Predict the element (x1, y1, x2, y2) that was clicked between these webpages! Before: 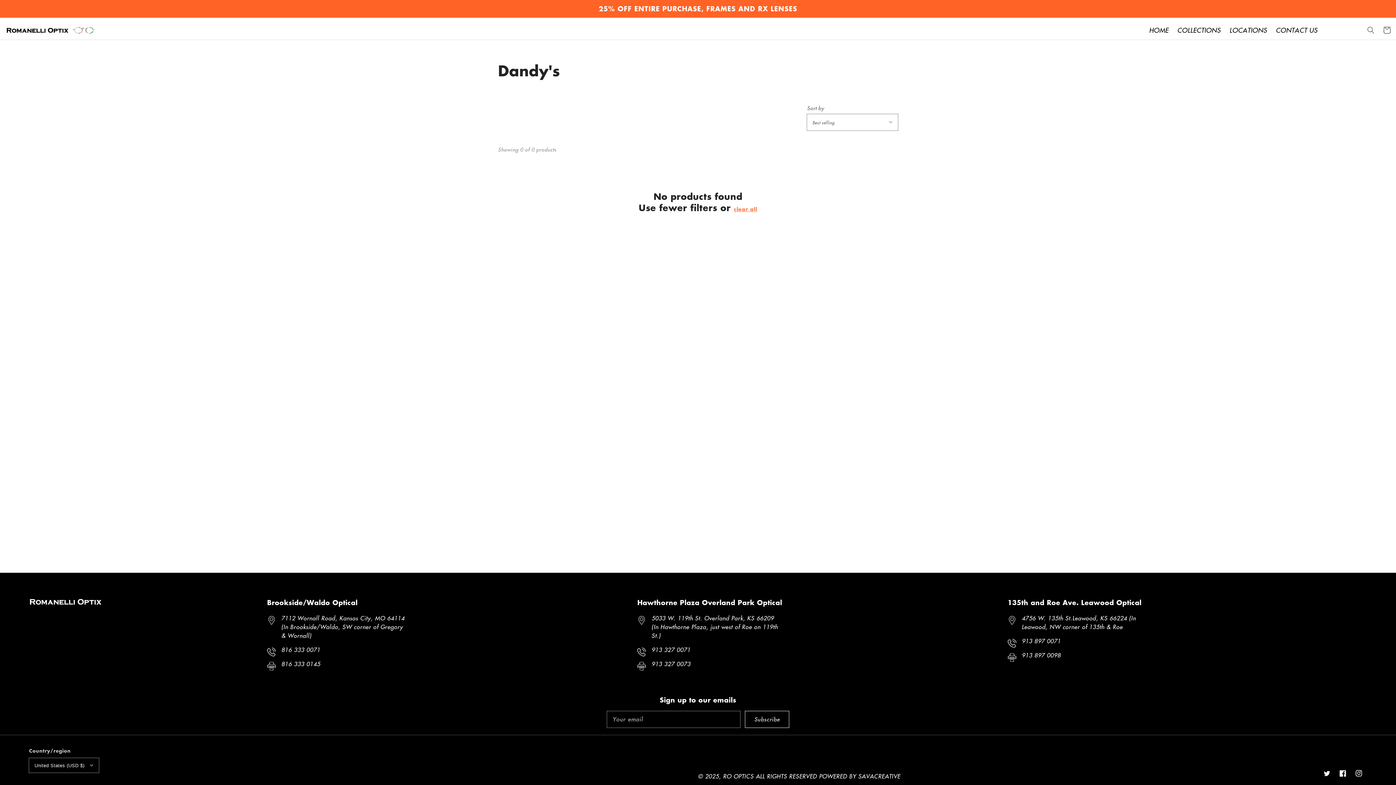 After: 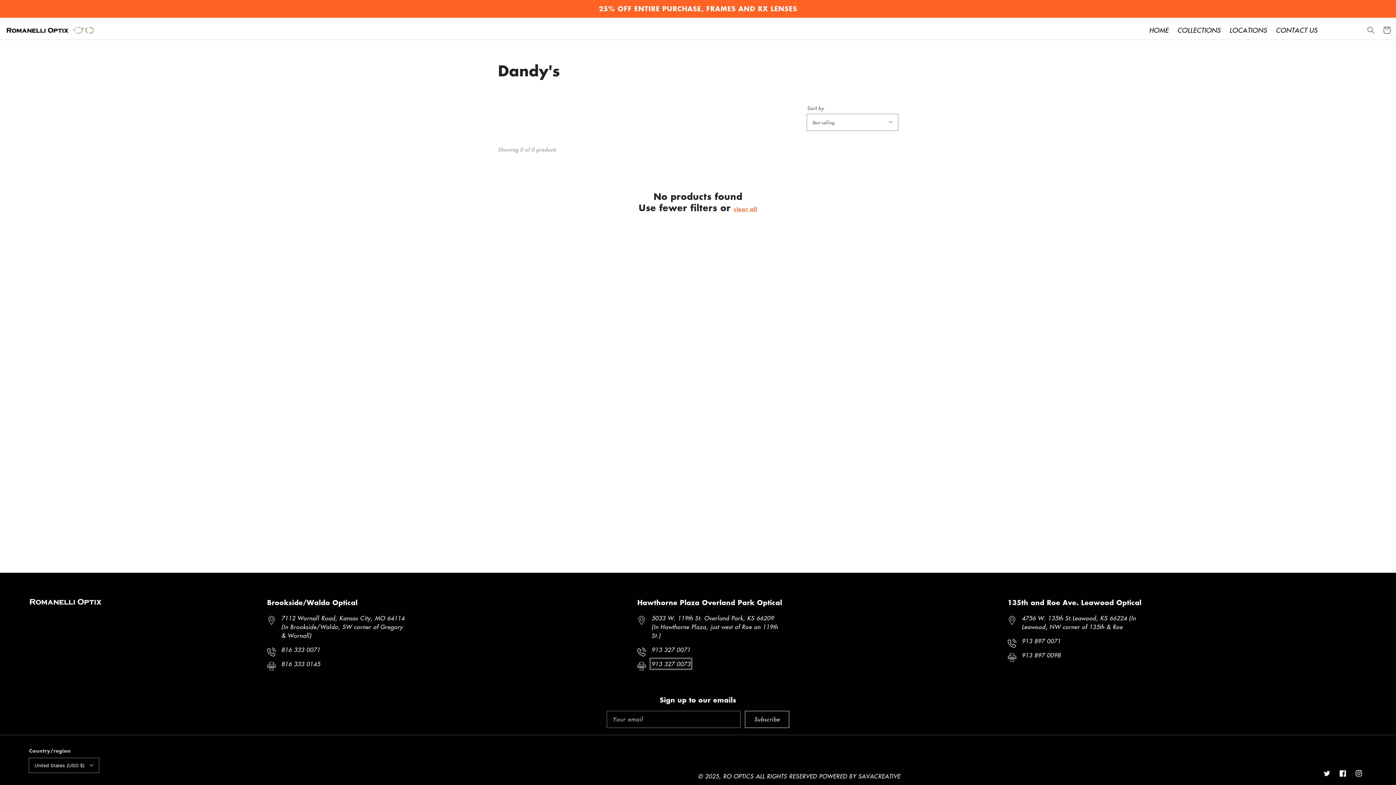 Action: bbox: (651, 660, 690, 668) label: 913 327 0073